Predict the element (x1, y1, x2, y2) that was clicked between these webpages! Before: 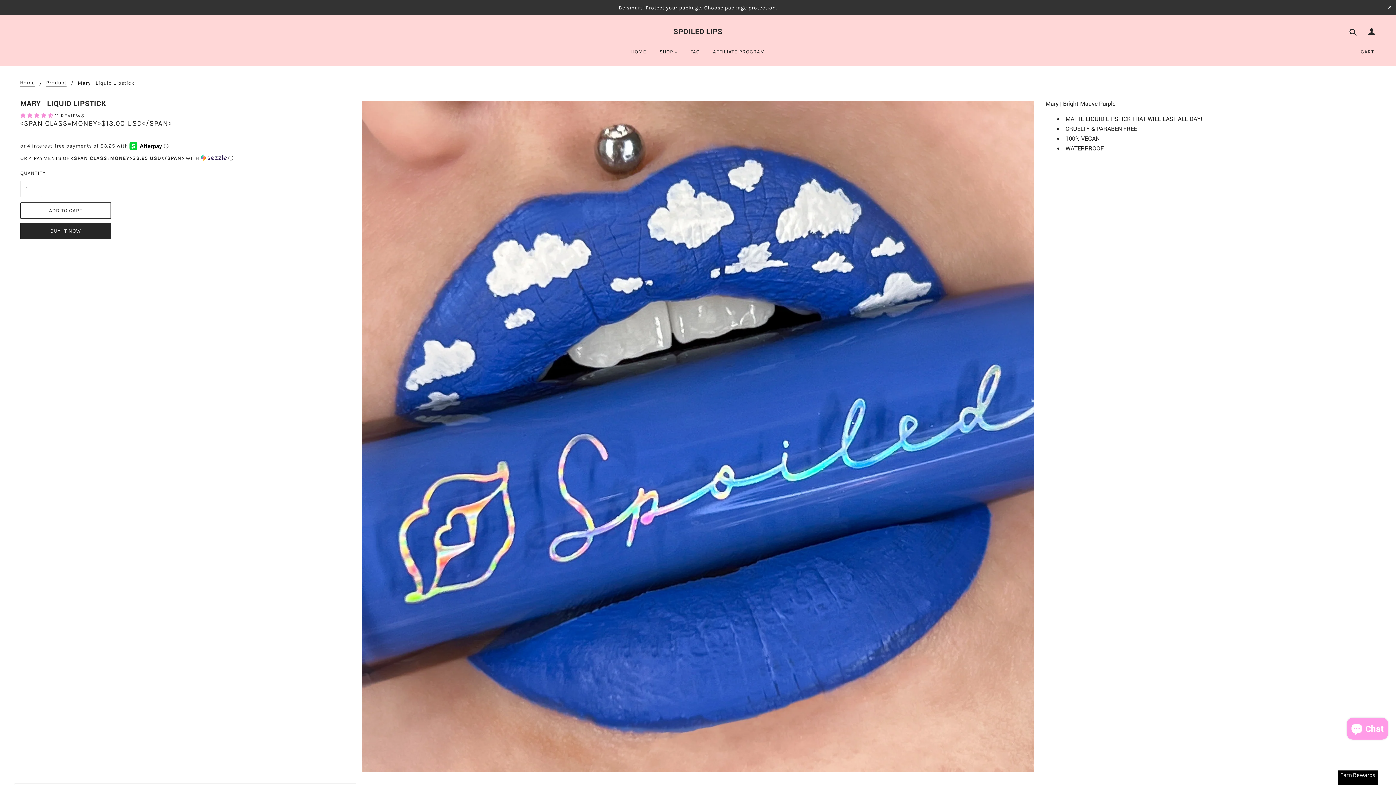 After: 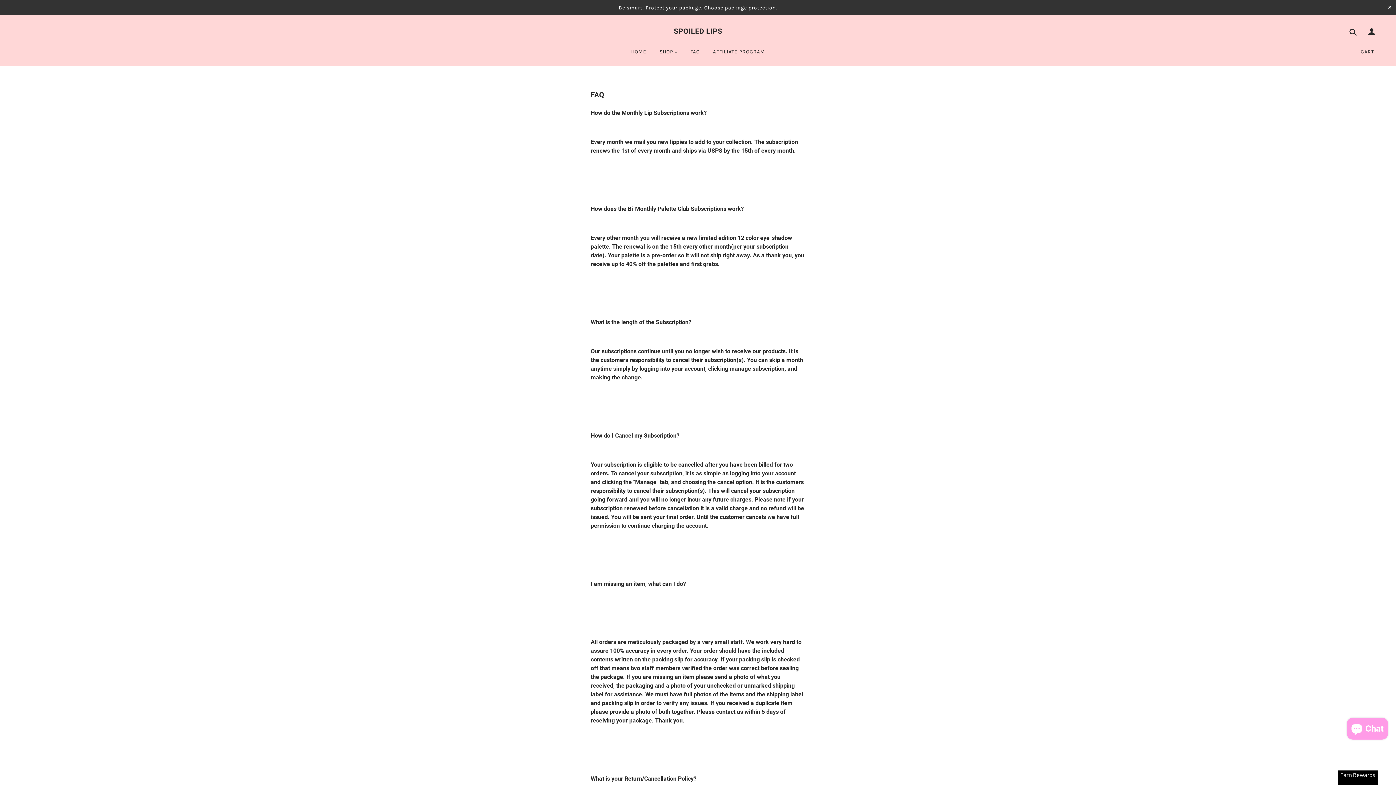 Action: bbox: (684, 43, 705, 66) label: FAQ